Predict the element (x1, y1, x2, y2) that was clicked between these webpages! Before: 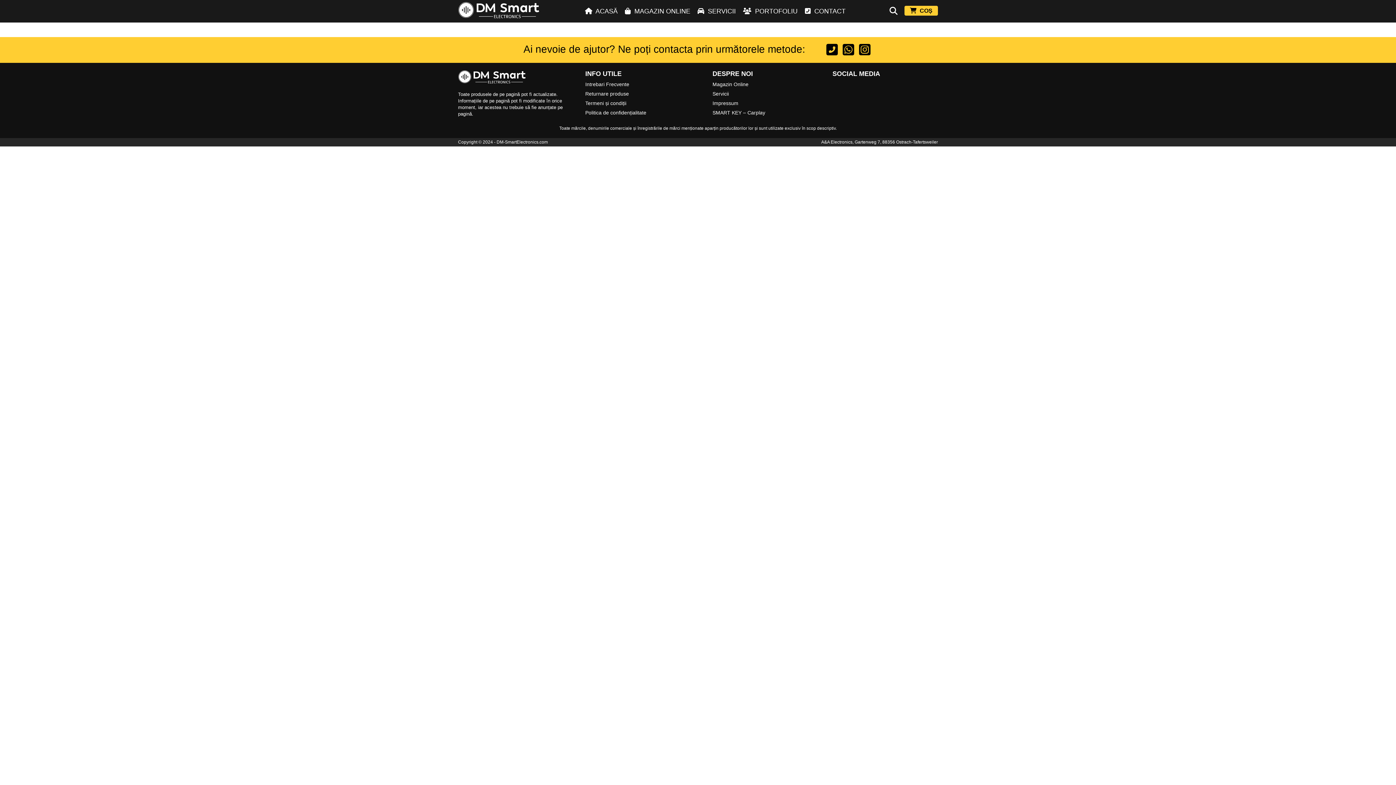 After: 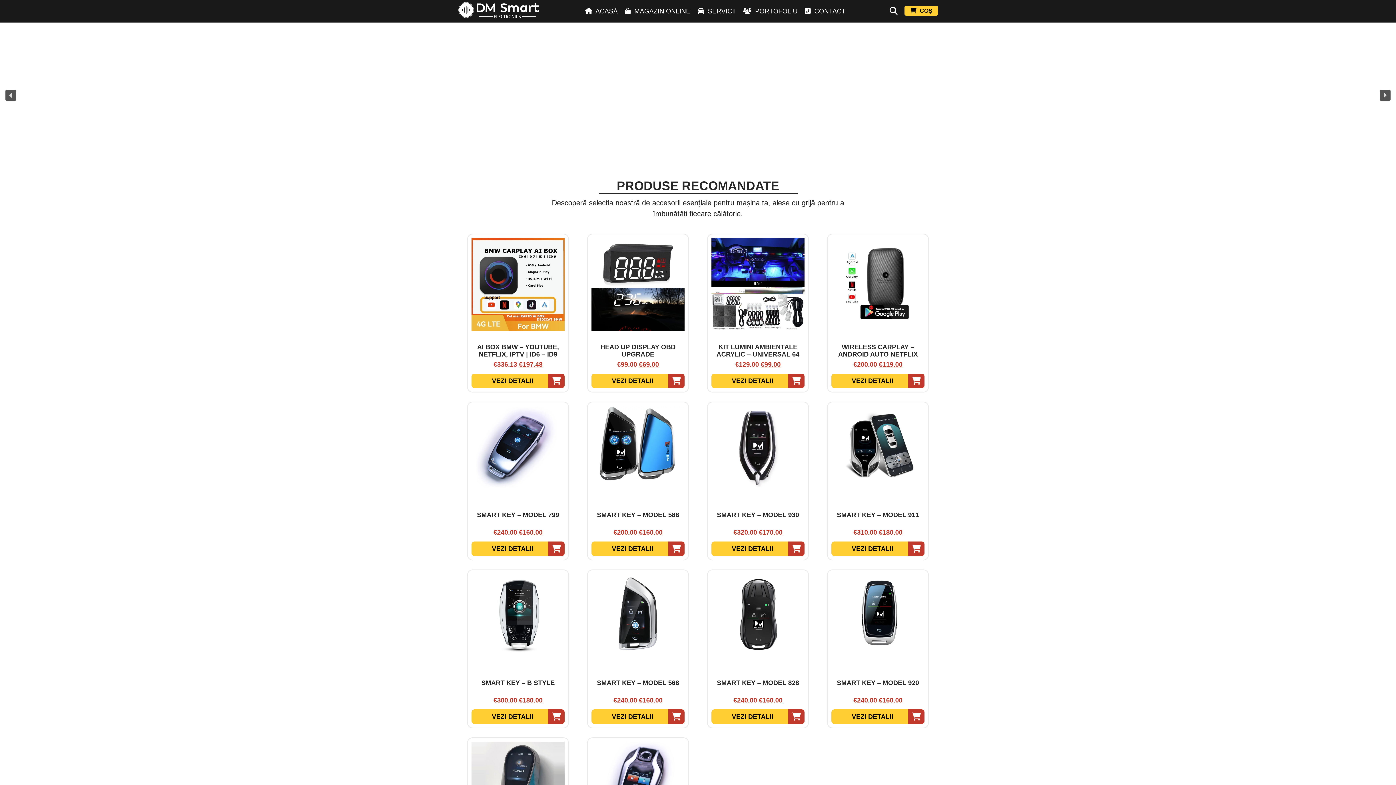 Action: label: Magazin Online bbox: (712, 81, 748, 87)